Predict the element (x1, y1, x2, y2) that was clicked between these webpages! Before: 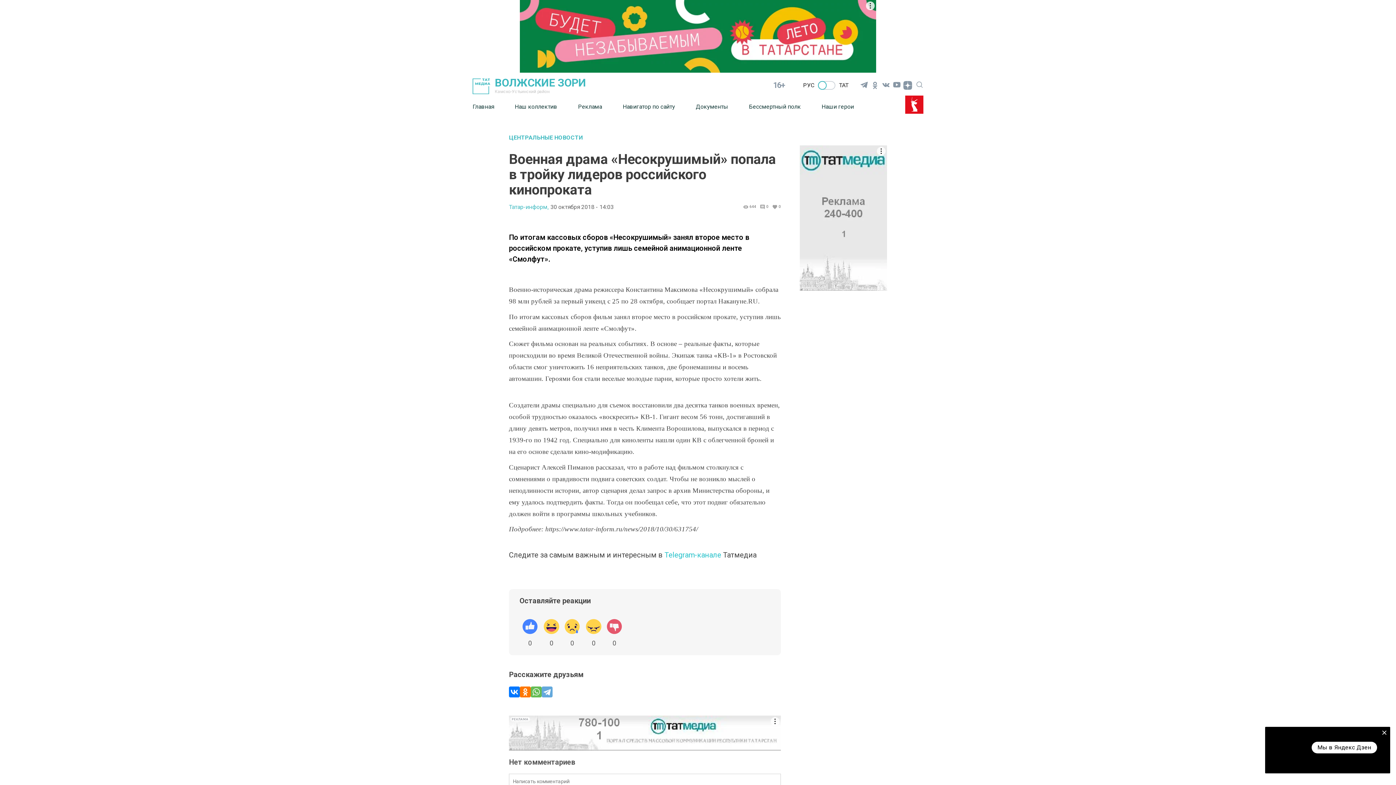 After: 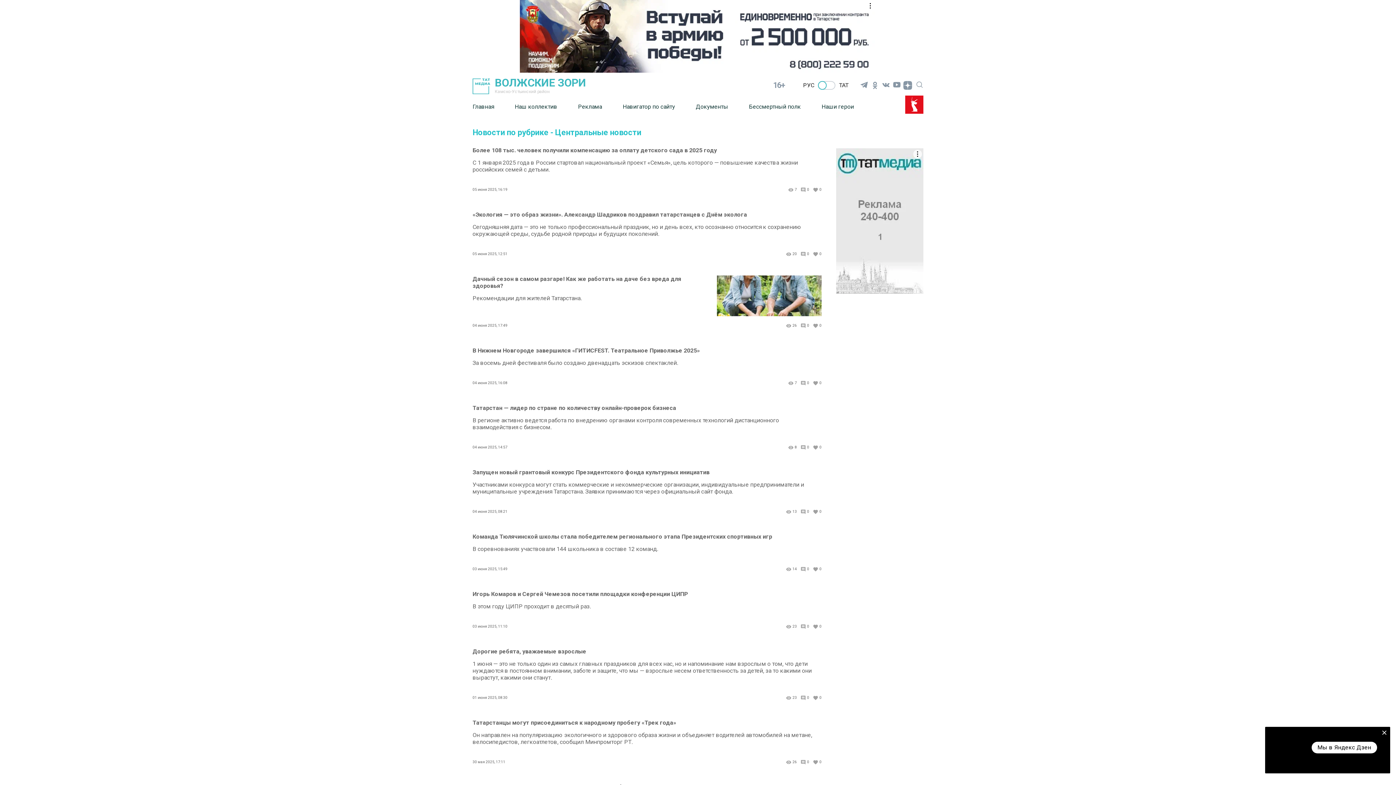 Action: bbox: (509, 134, 781, 140) label: ЦЕНТРАЛЬНЫЕ НОВОСТИ